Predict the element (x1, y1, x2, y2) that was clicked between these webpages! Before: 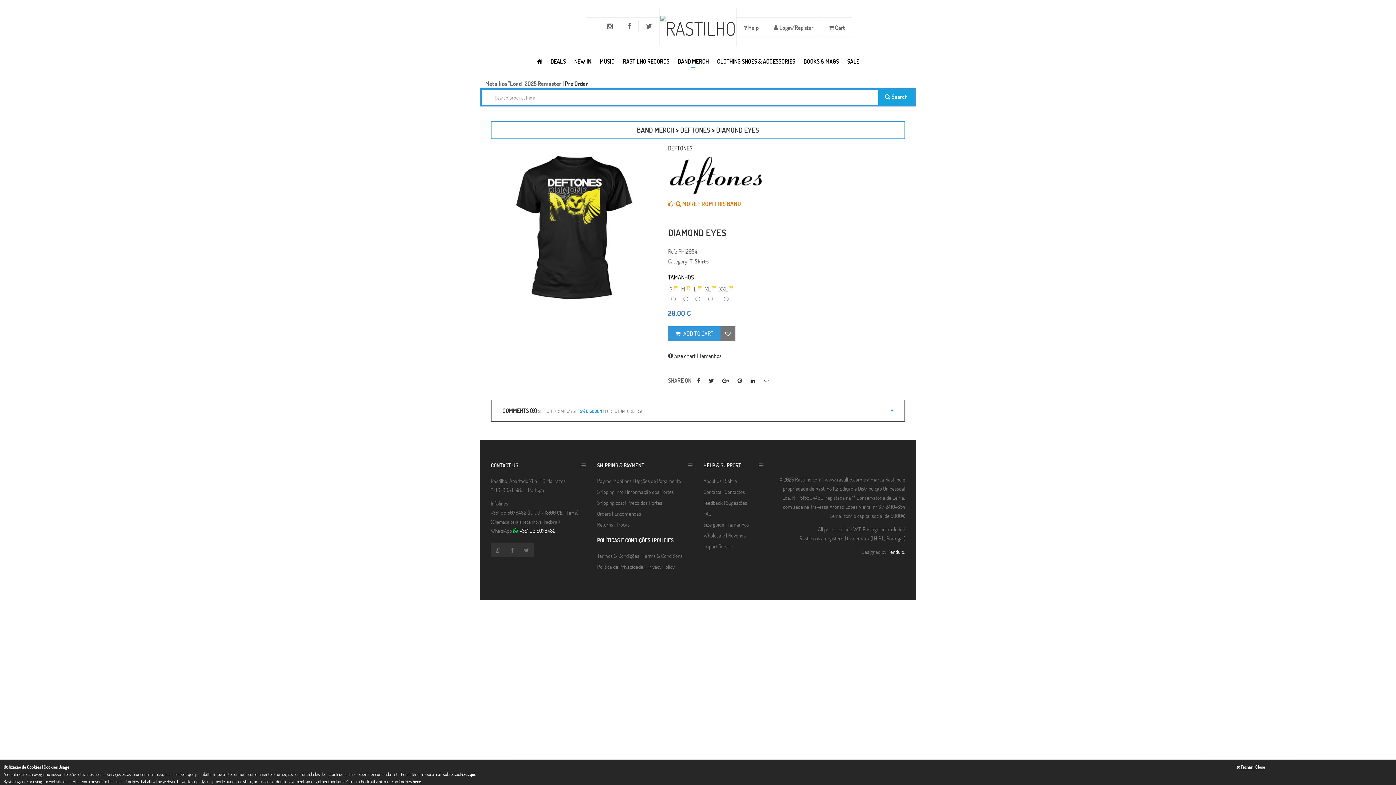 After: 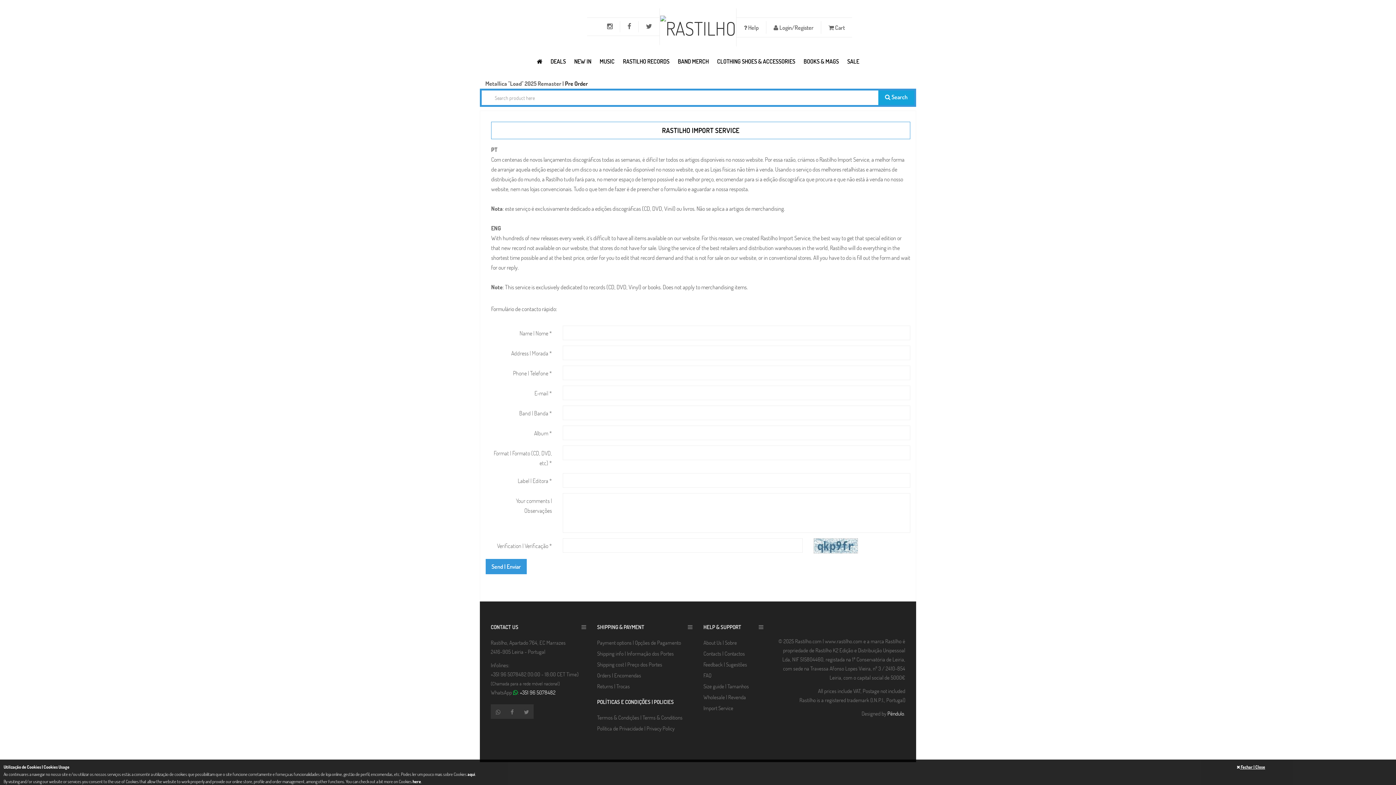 Action: label: Import Service bbox: (703, 542, 733, 550)